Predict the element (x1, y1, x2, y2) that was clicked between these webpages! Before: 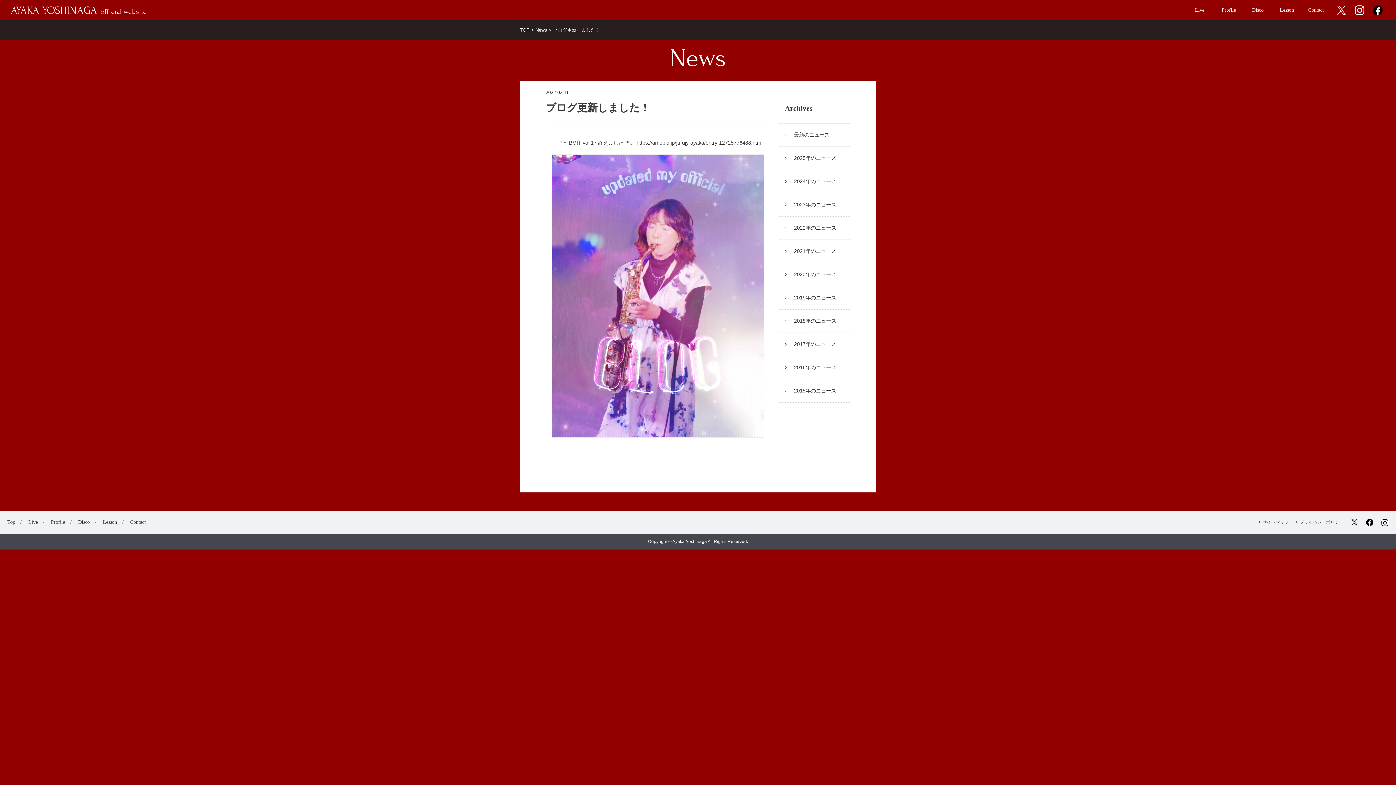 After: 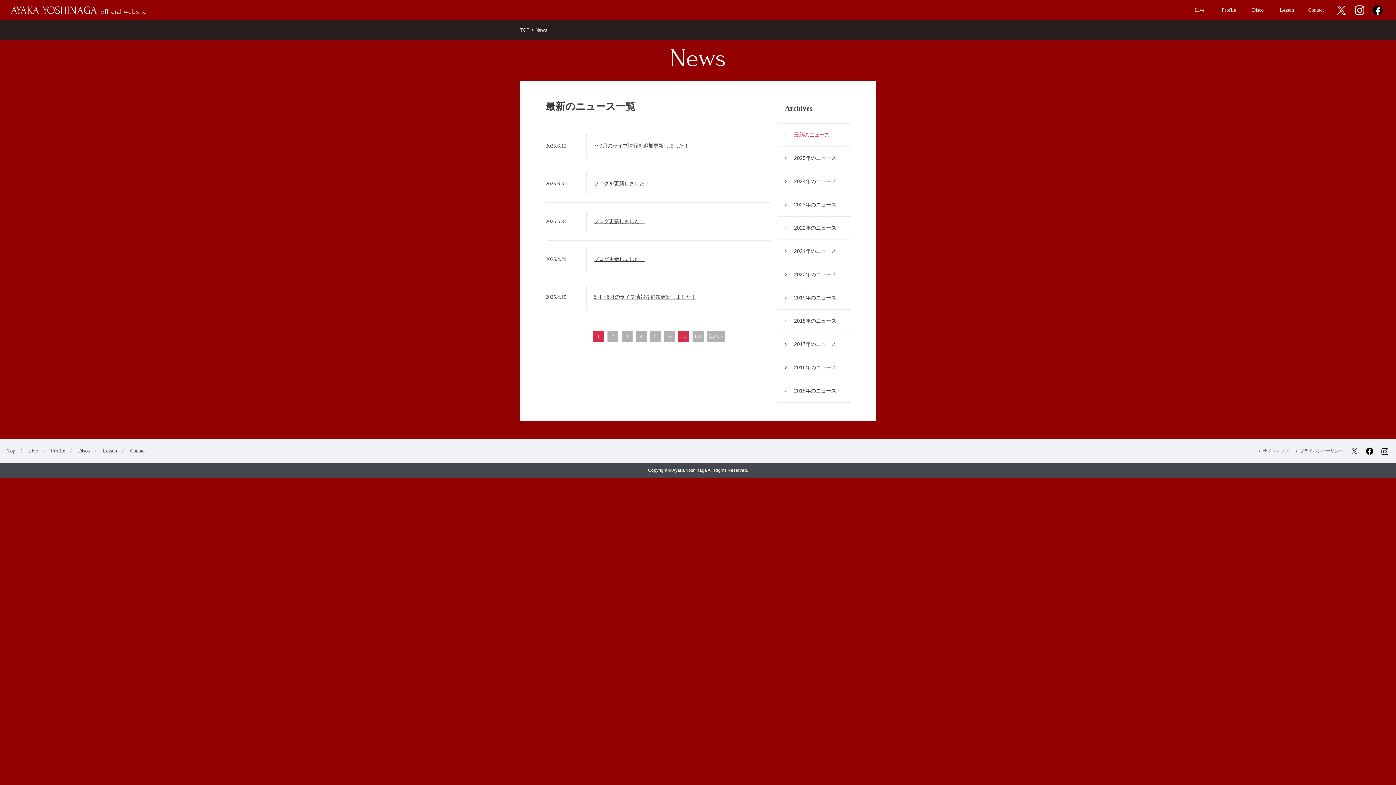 Action: bbox: (535, 27, 547, 32) label: News